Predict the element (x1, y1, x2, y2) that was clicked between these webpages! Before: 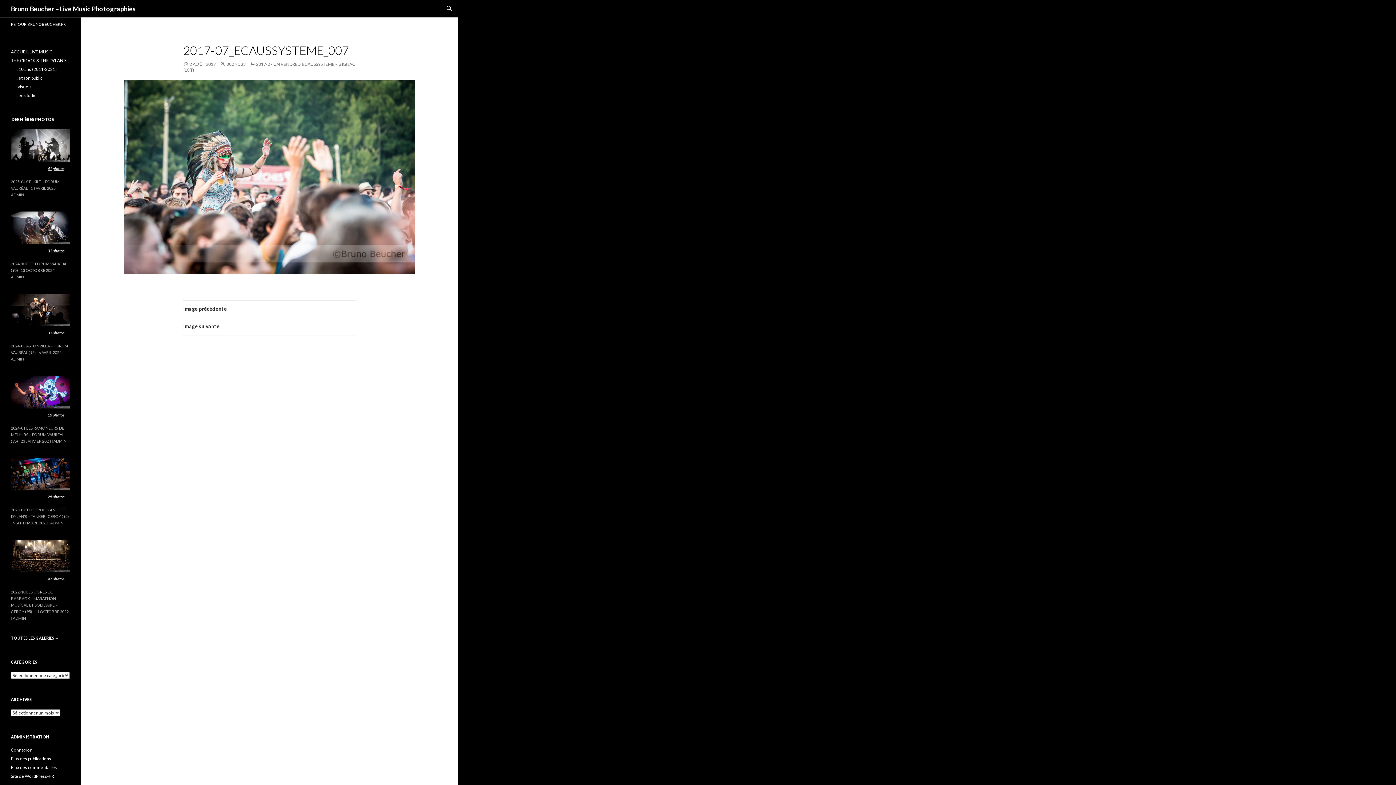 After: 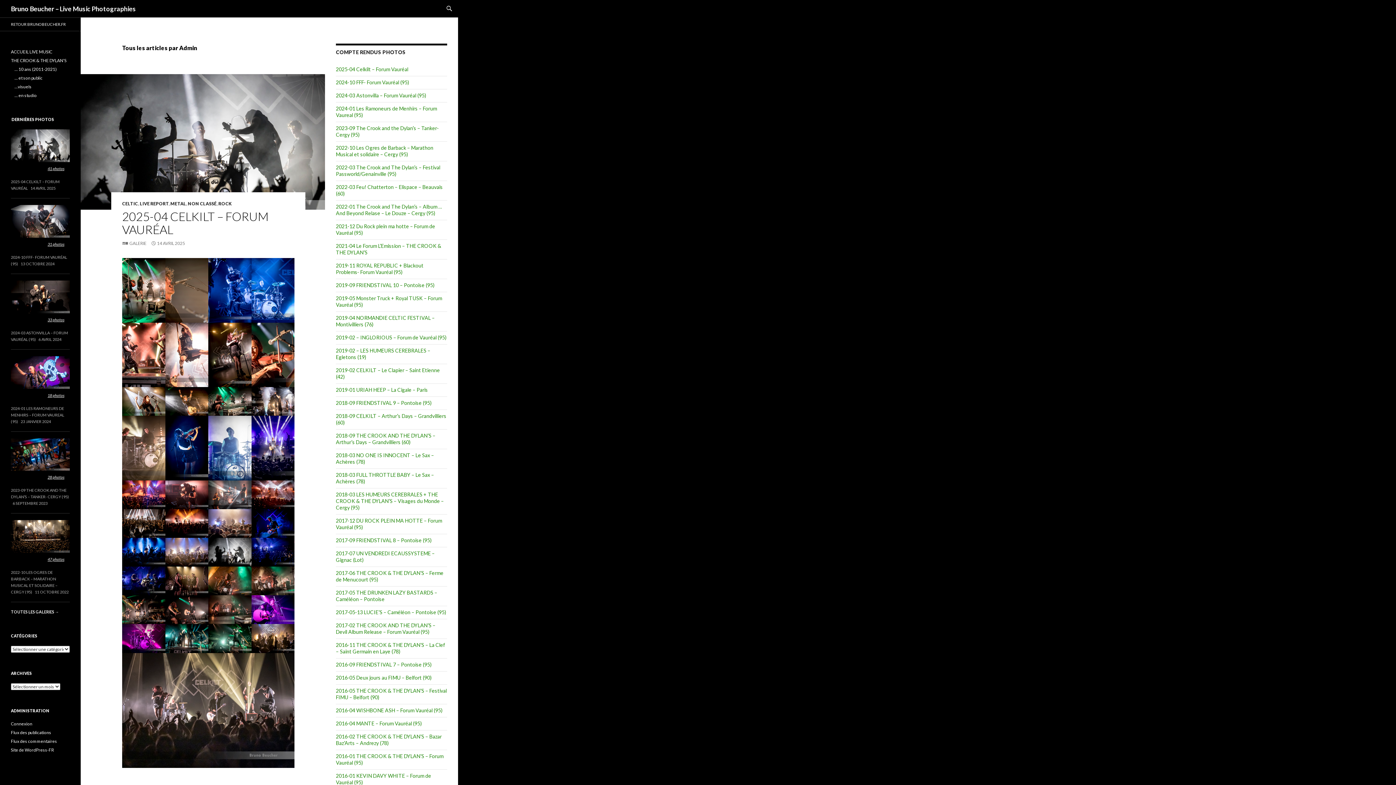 Action: label: ADMIN bbox: (53, 438, 66, 443)